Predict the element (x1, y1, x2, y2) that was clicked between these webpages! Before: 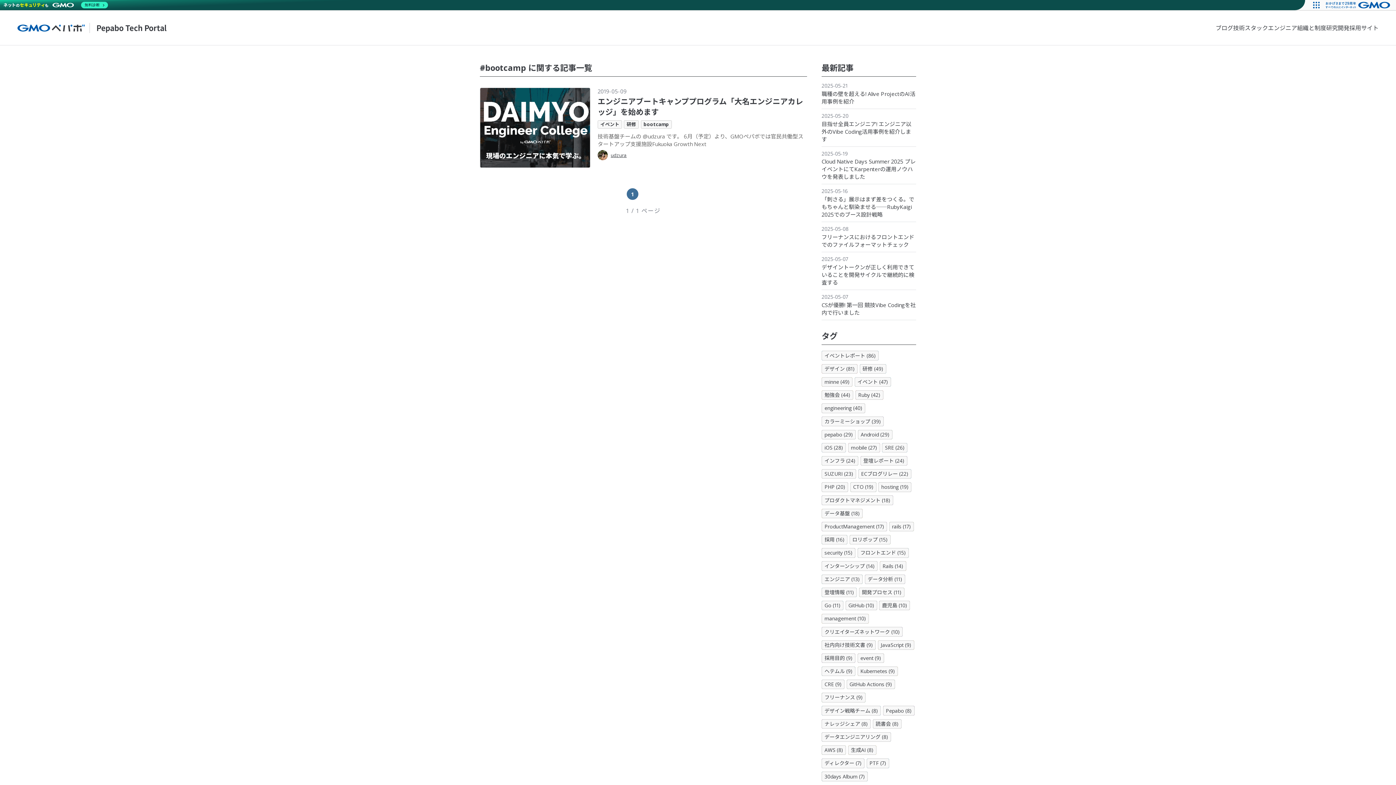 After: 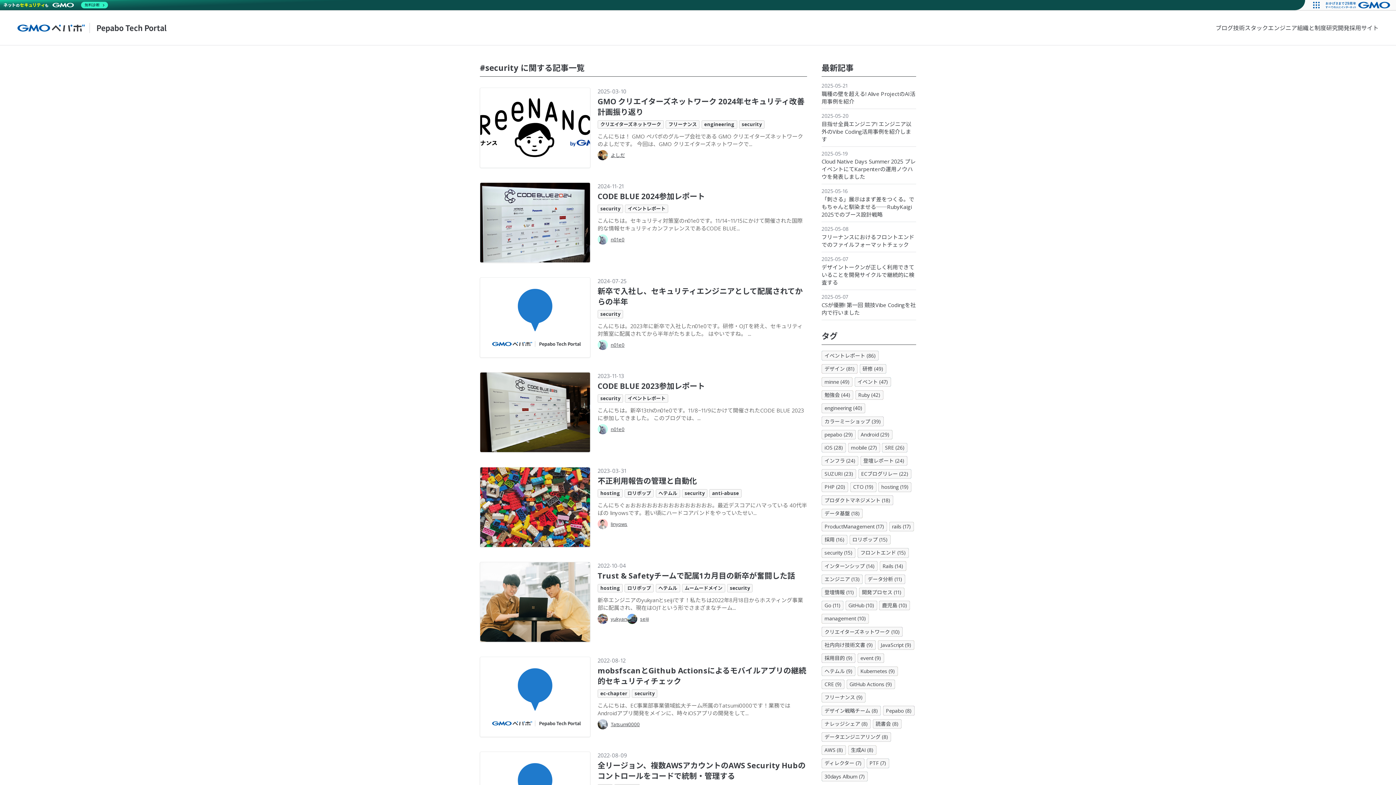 Action: label: security (15) bbox: (821, 548, 855, 558)